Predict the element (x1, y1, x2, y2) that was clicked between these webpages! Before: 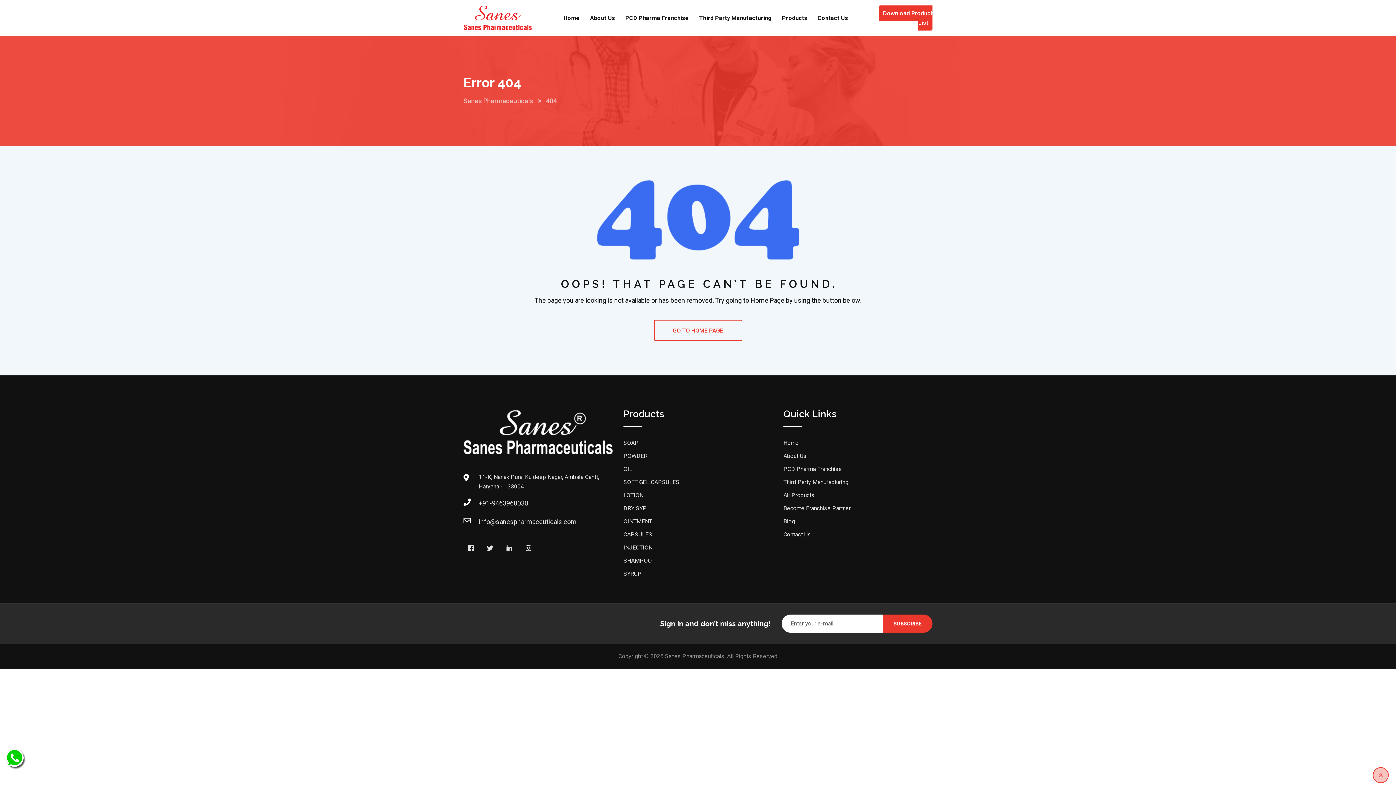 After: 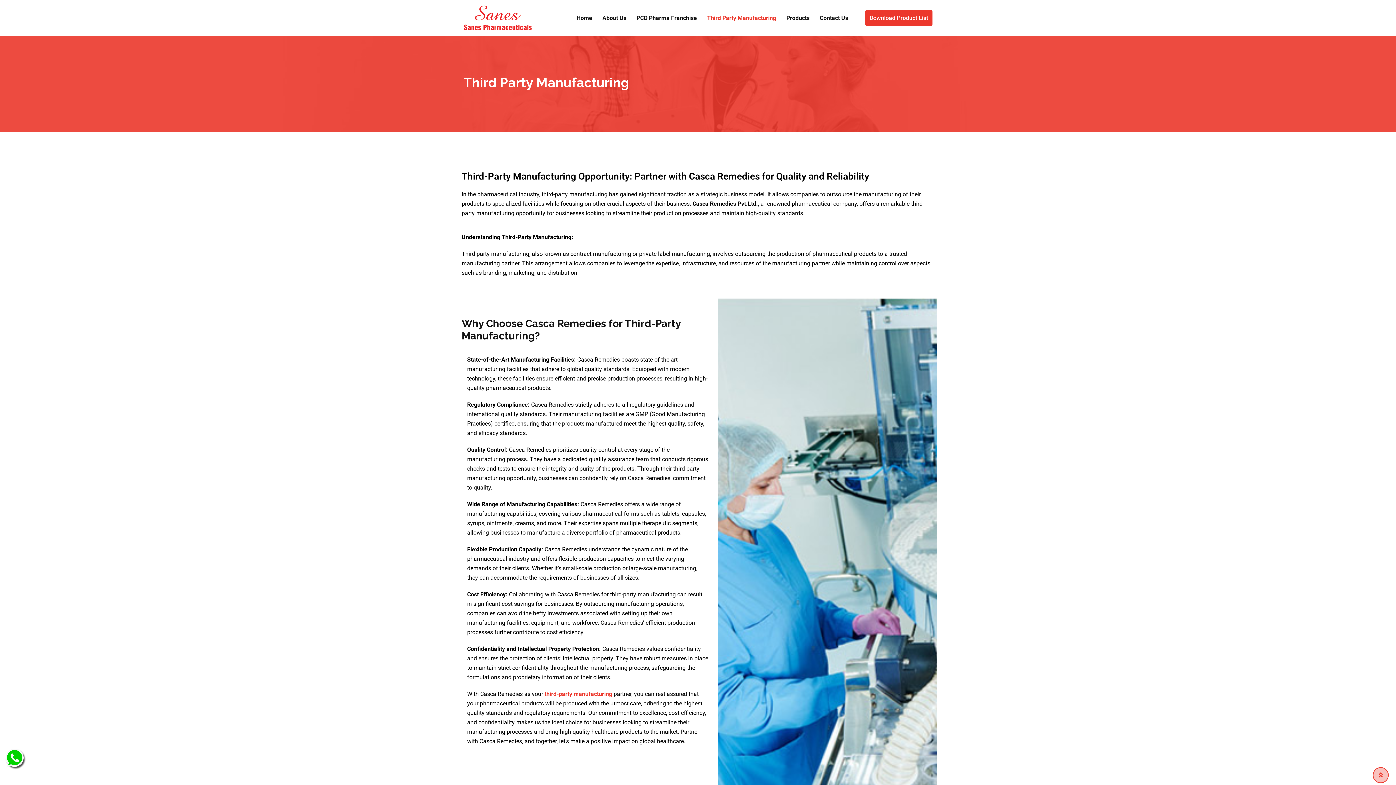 Action: bbox: (783, 478, 848, 485) label: Third Party Manufacturing